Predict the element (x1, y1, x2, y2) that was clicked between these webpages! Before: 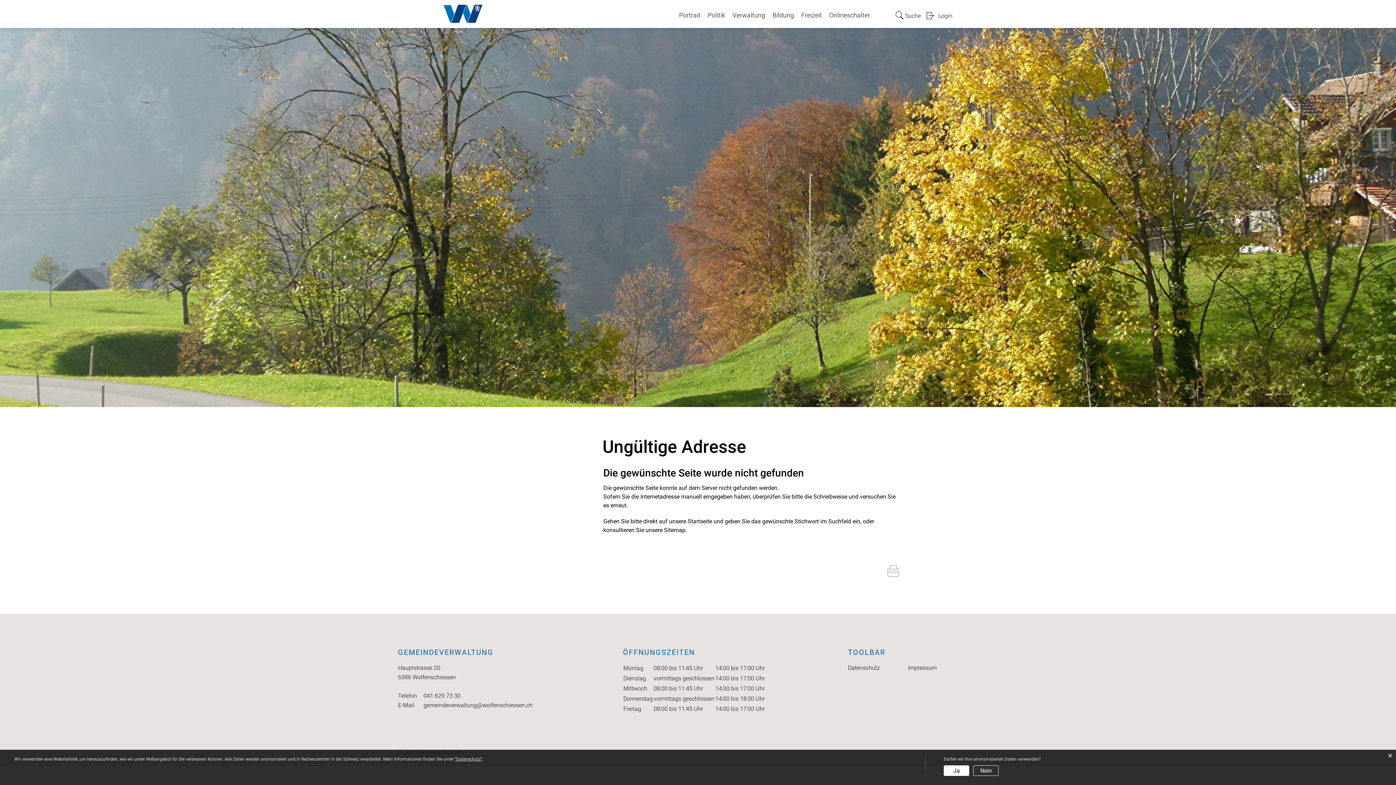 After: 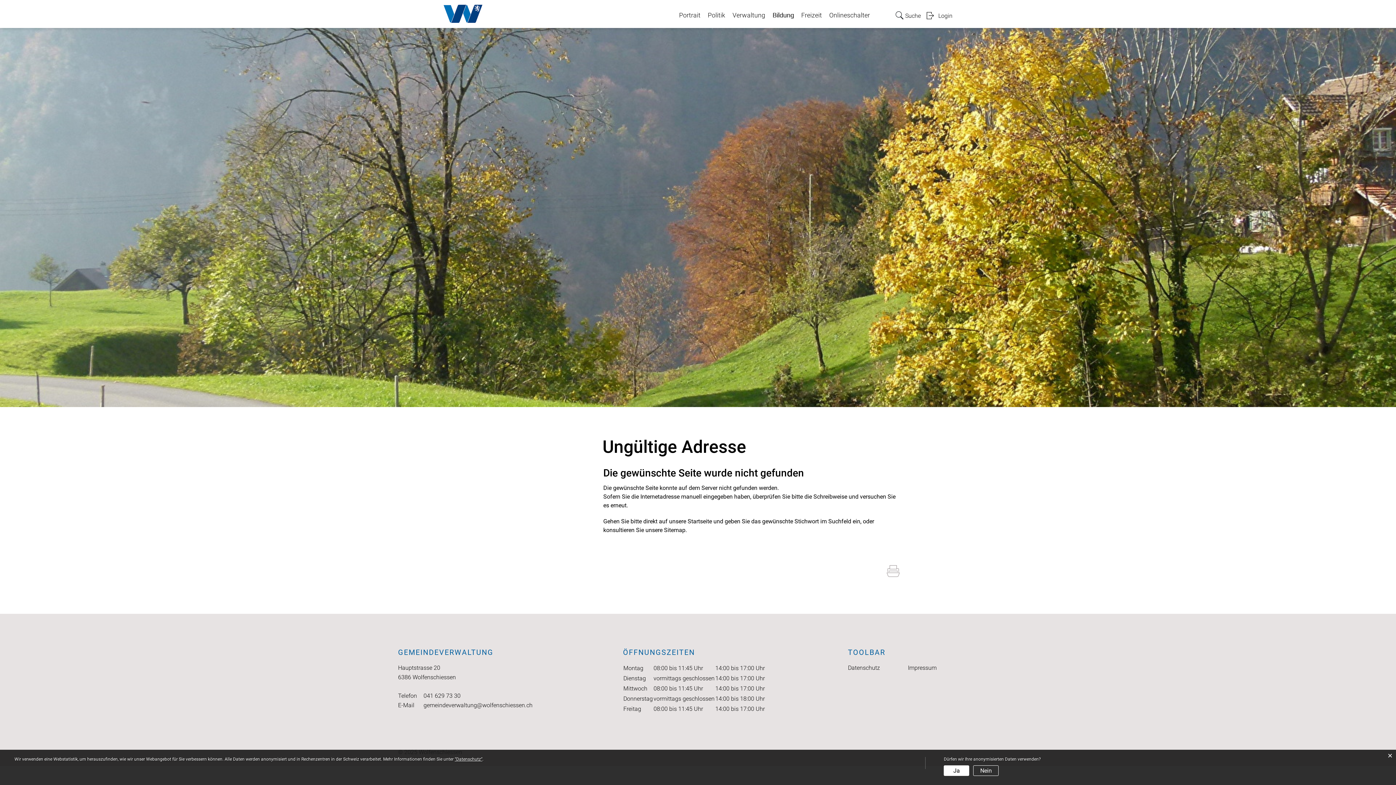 Action: bbox: (772, 8, 794, 22) label: Bildung